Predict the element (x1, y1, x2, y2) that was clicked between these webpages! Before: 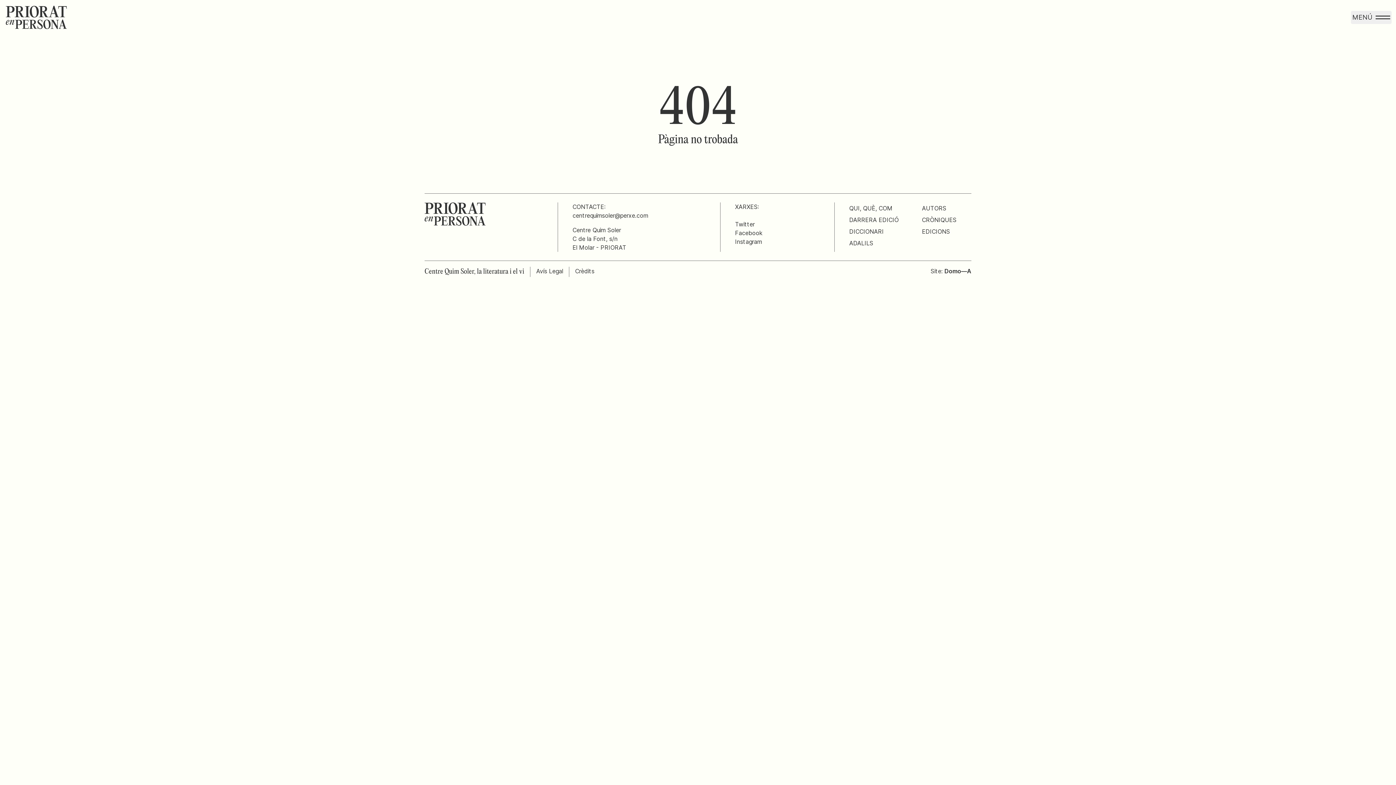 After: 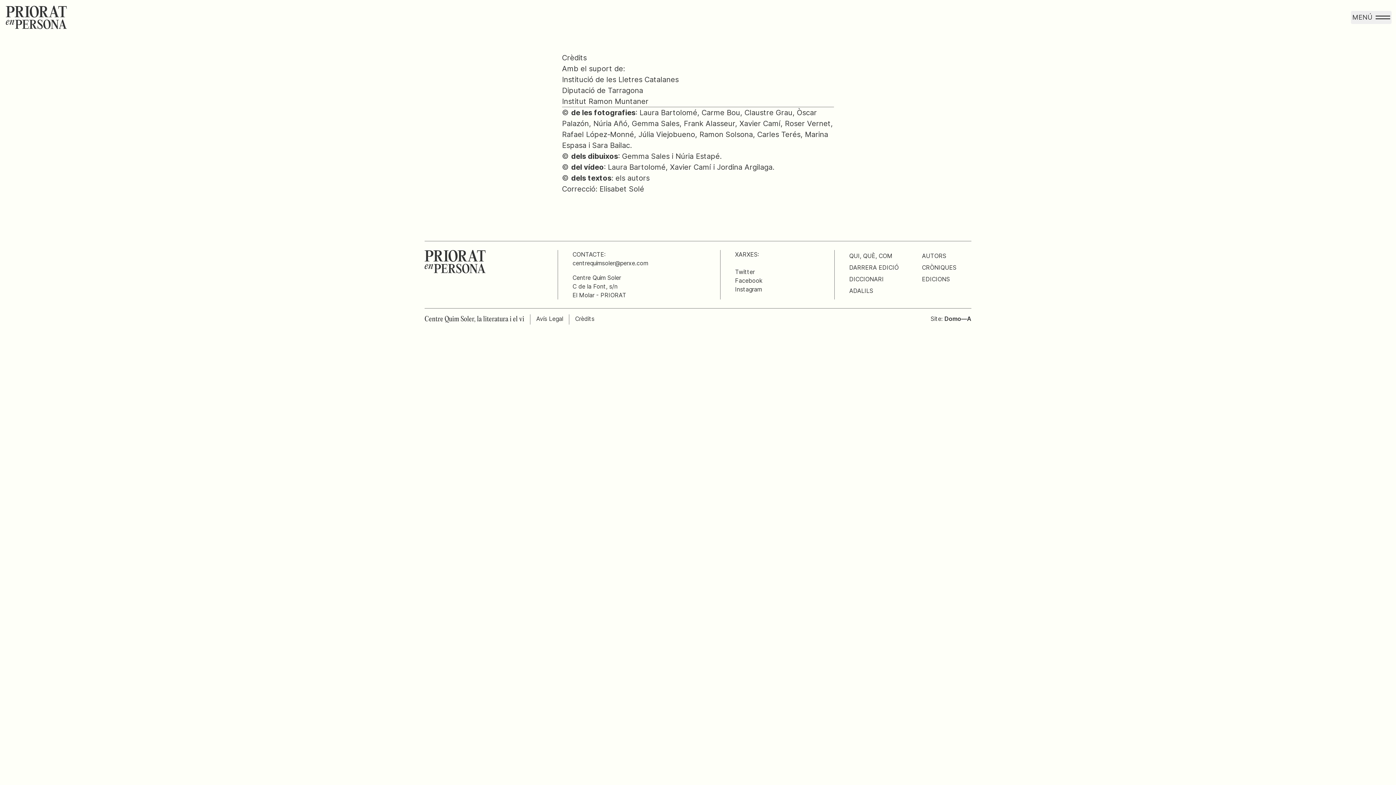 Action: bbox: (569, 266, 594, 277) label: Crèdits